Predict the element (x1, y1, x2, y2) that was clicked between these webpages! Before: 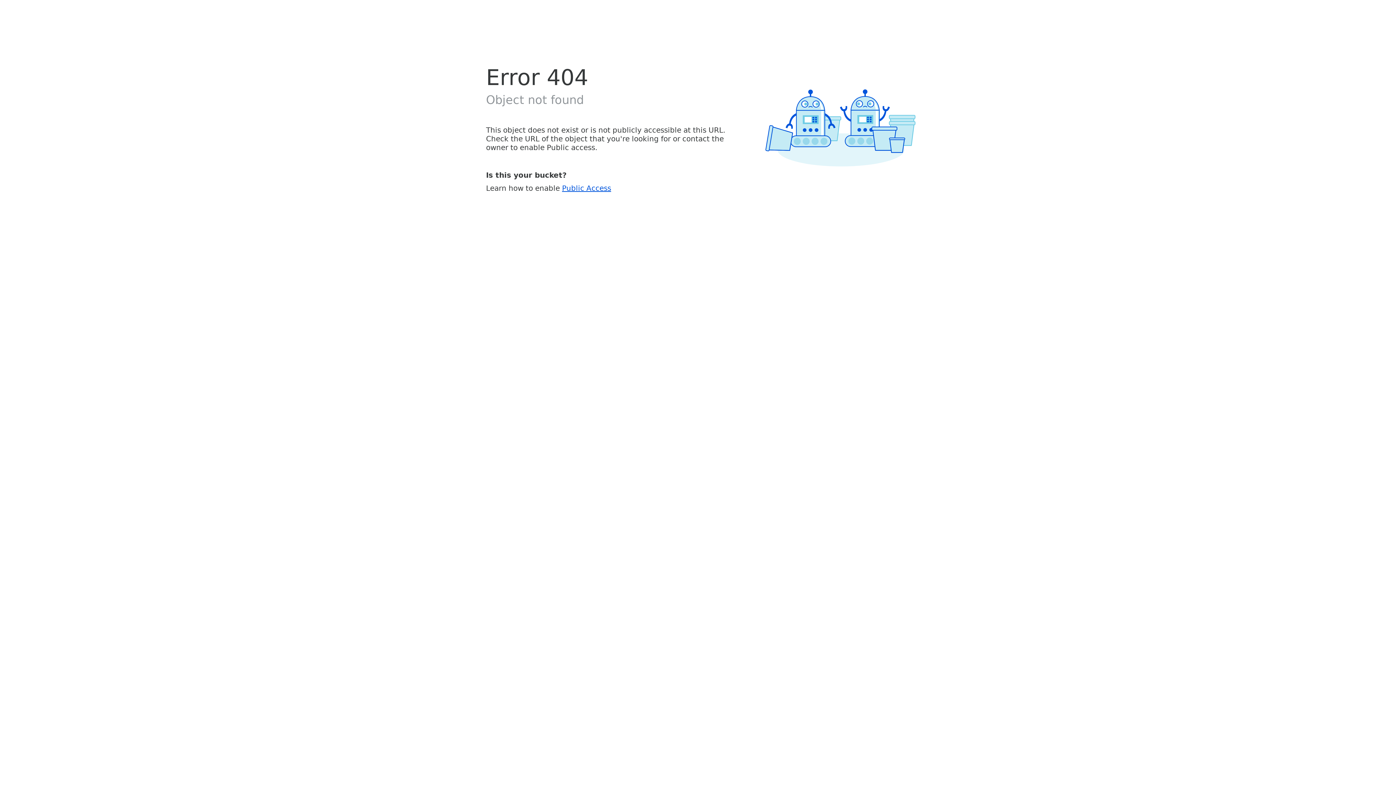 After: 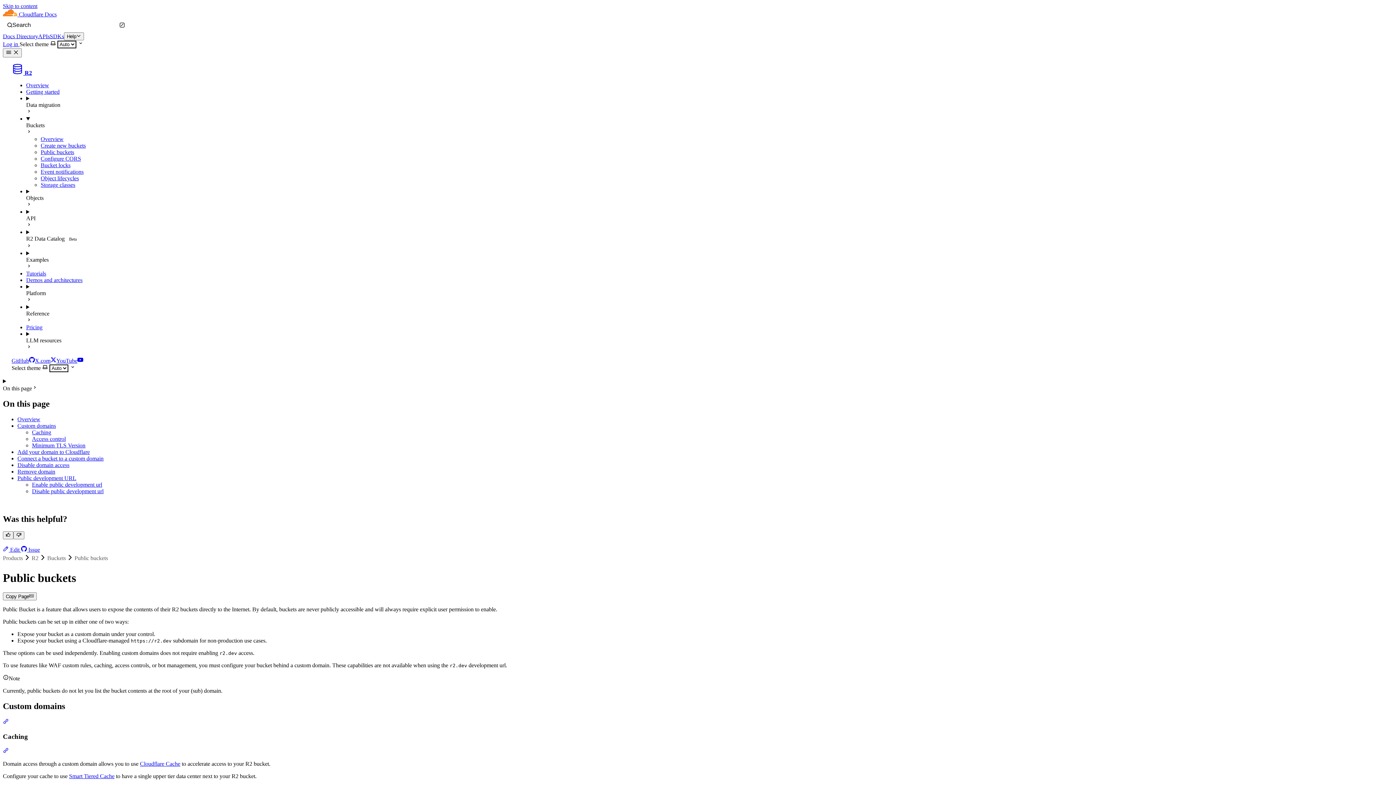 Action: bbox: (562, 183, 611, 192) label: Public Access